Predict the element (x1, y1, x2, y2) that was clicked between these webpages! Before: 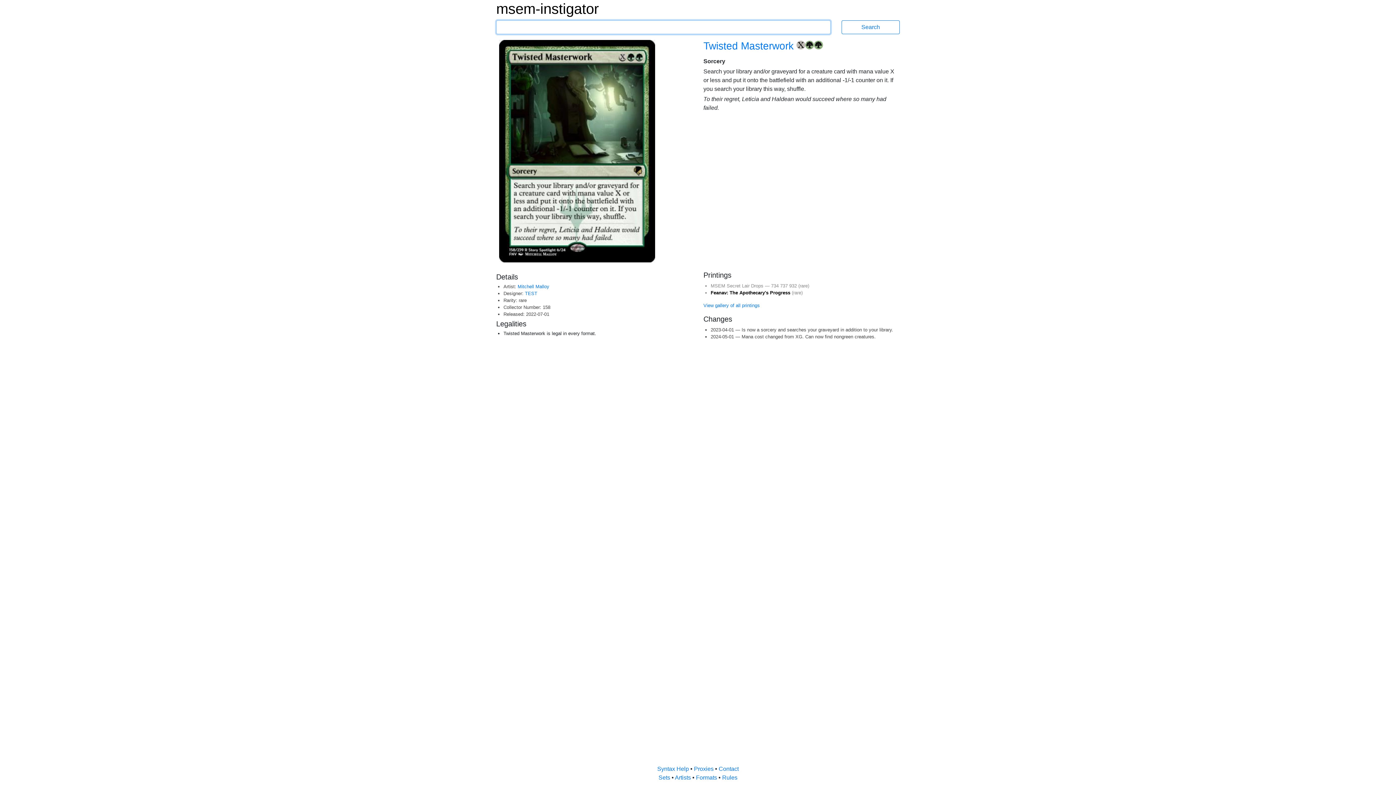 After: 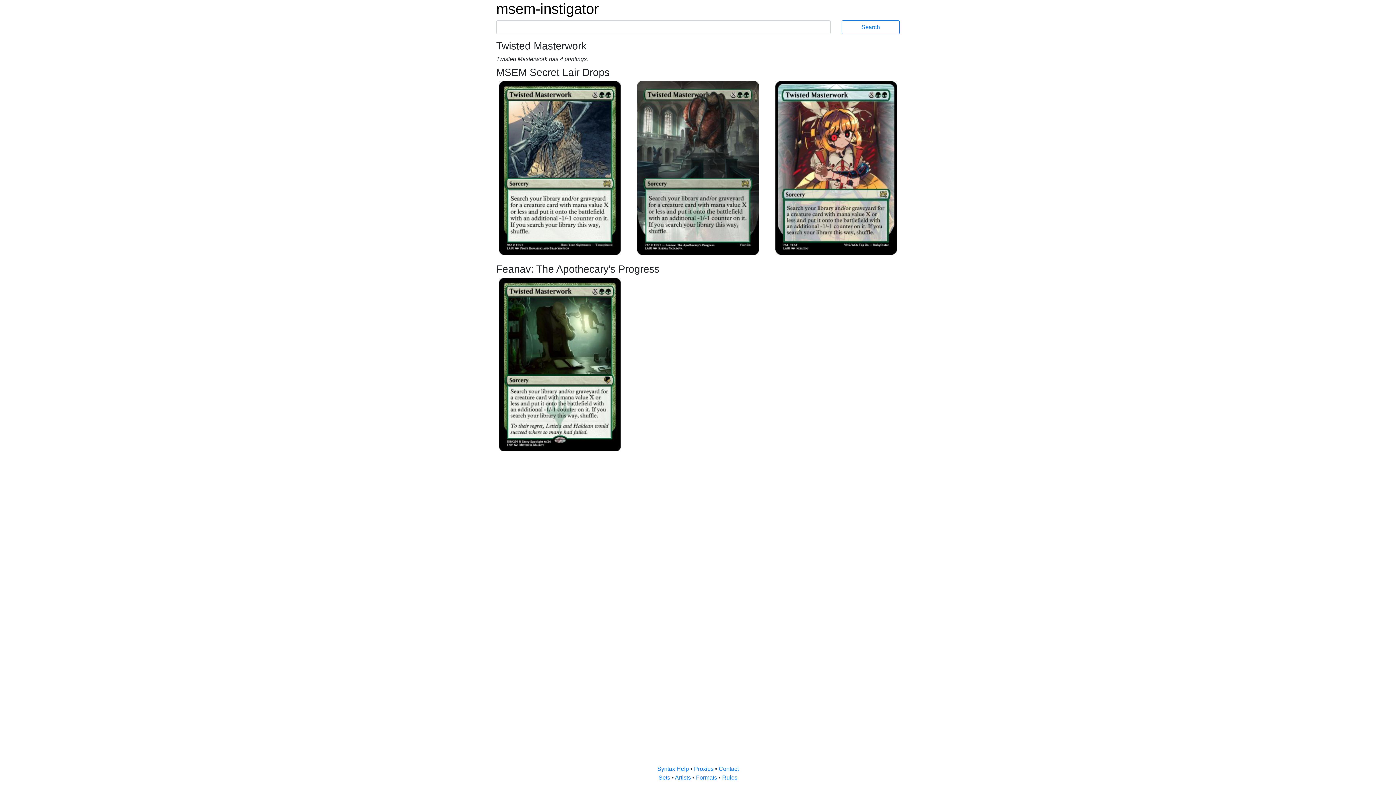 Action: bbox: (703, 303, 760, 308) label: View gallery of all printings